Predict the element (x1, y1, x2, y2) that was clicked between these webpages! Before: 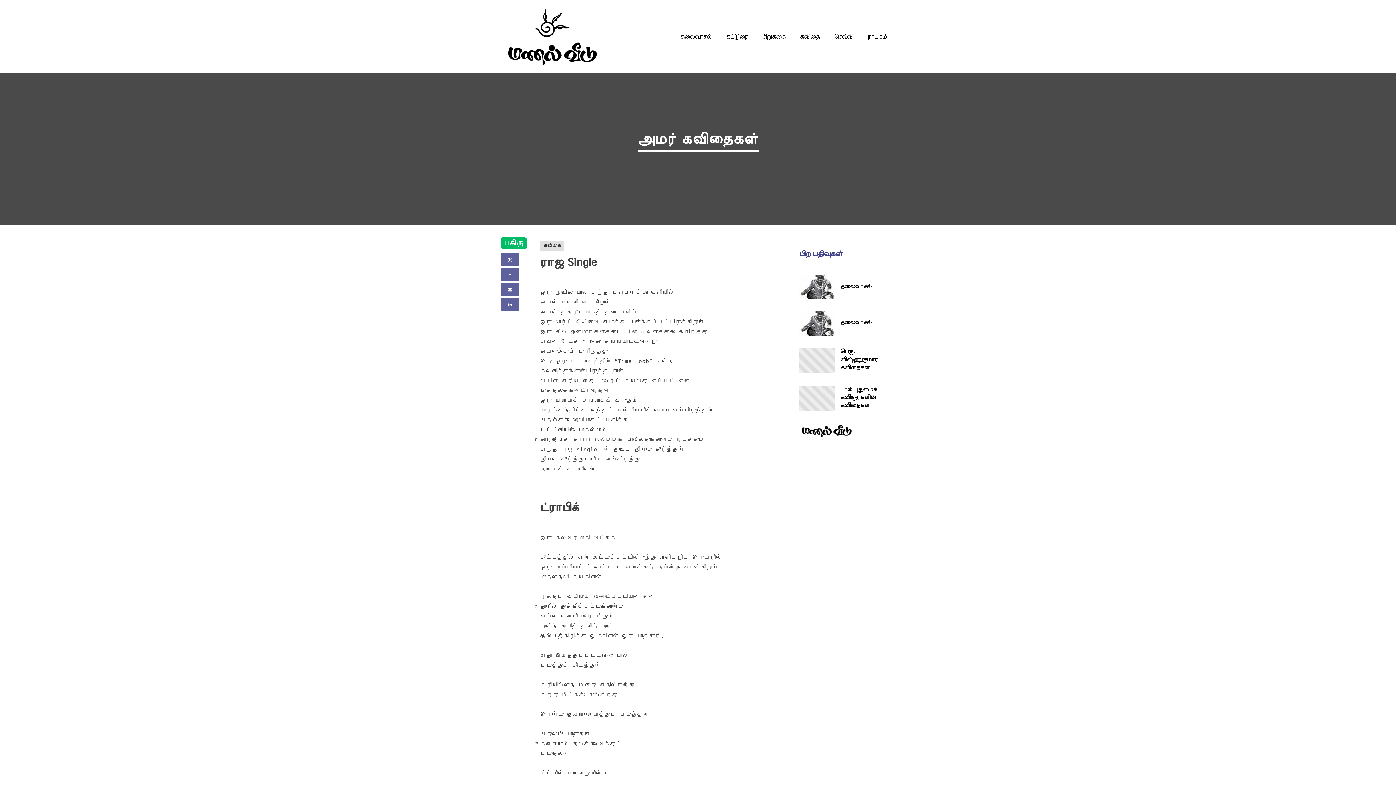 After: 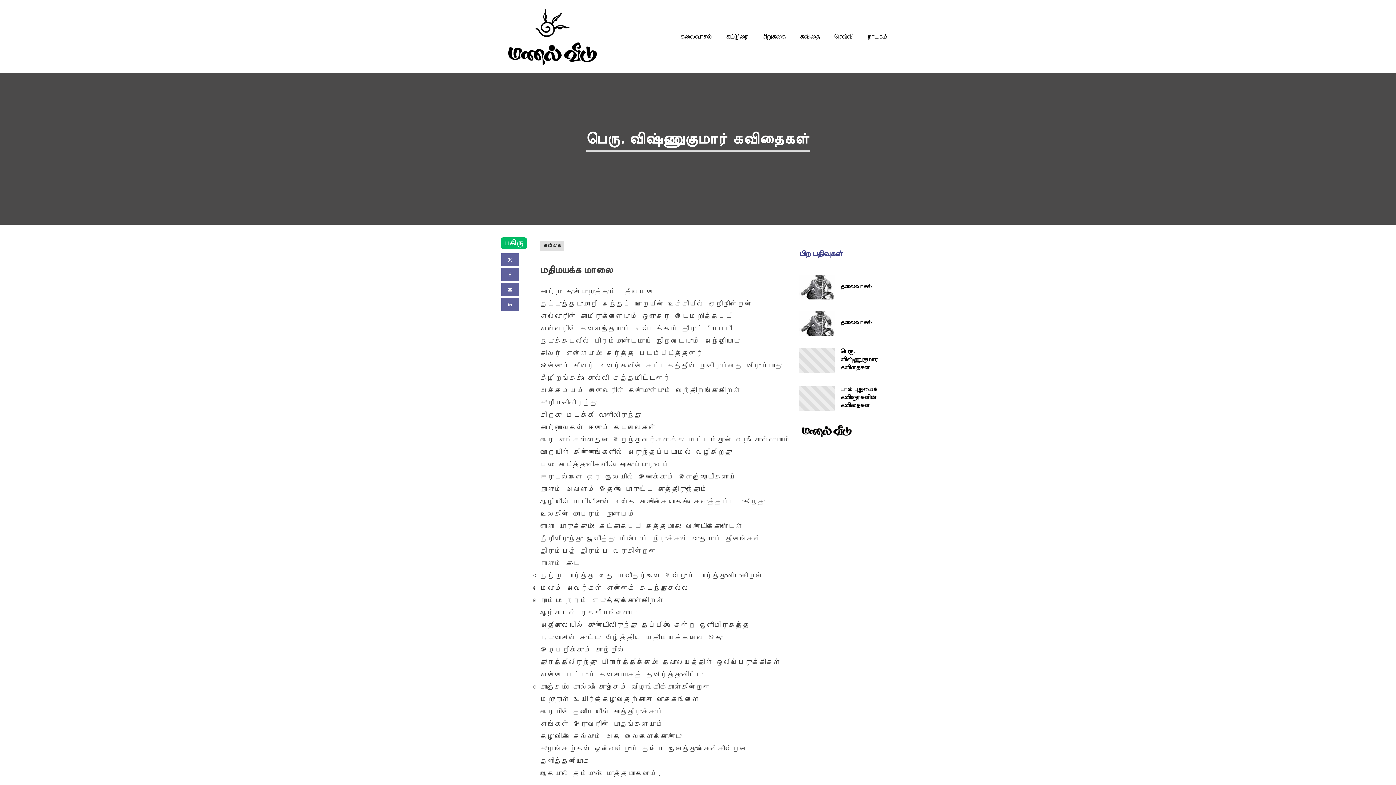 Action: bbox: (799, 348, 834, 372)